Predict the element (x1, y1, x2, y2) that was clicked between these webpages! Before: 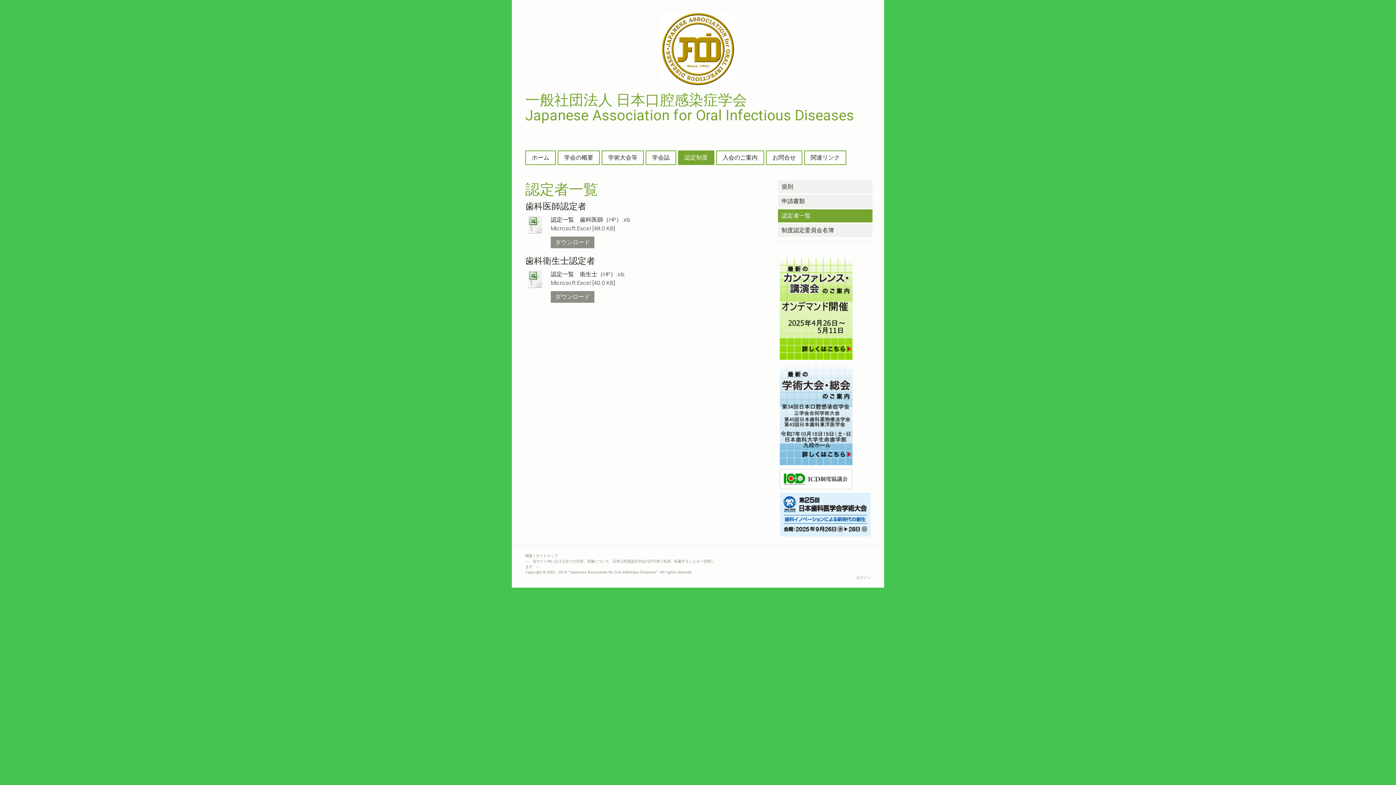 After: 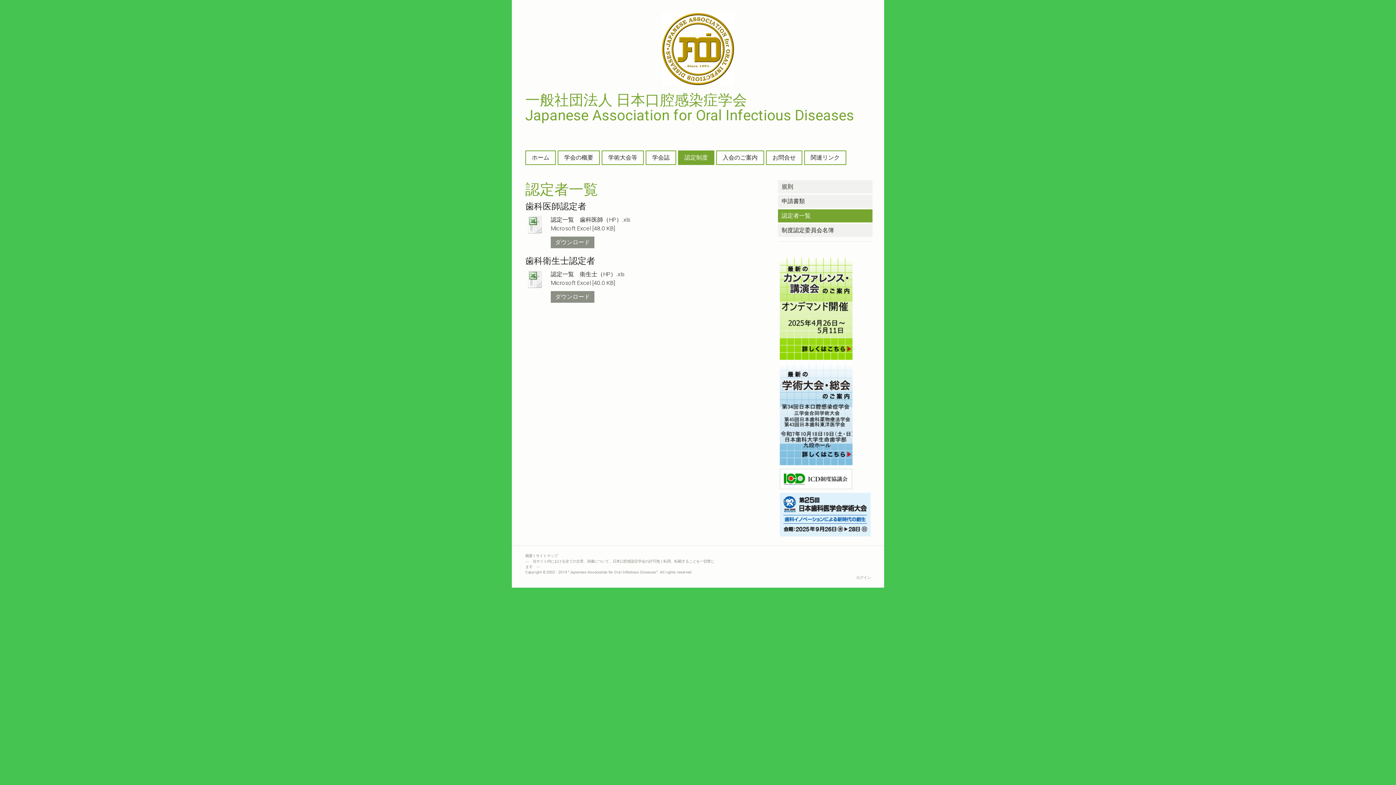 Action: bbox: (780, 469, 852, 476)